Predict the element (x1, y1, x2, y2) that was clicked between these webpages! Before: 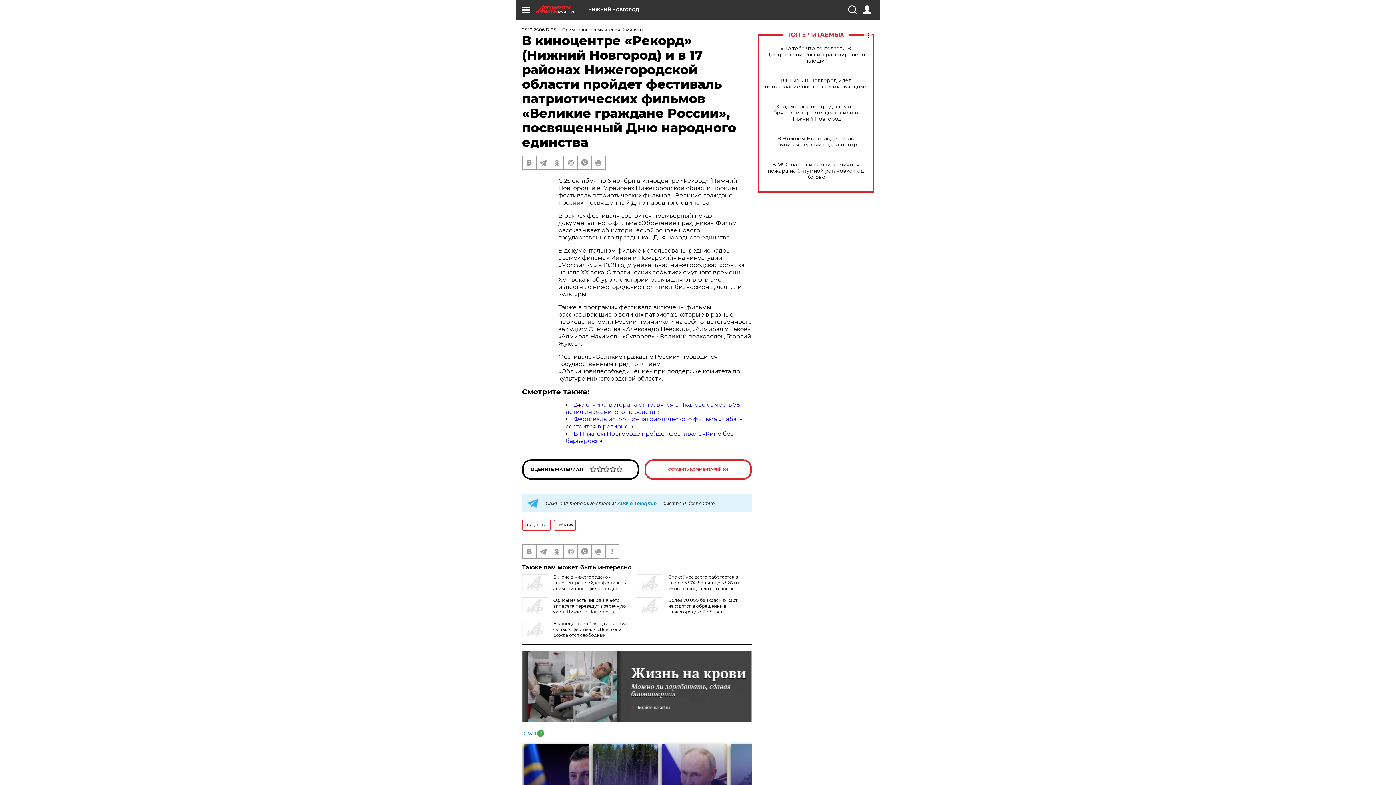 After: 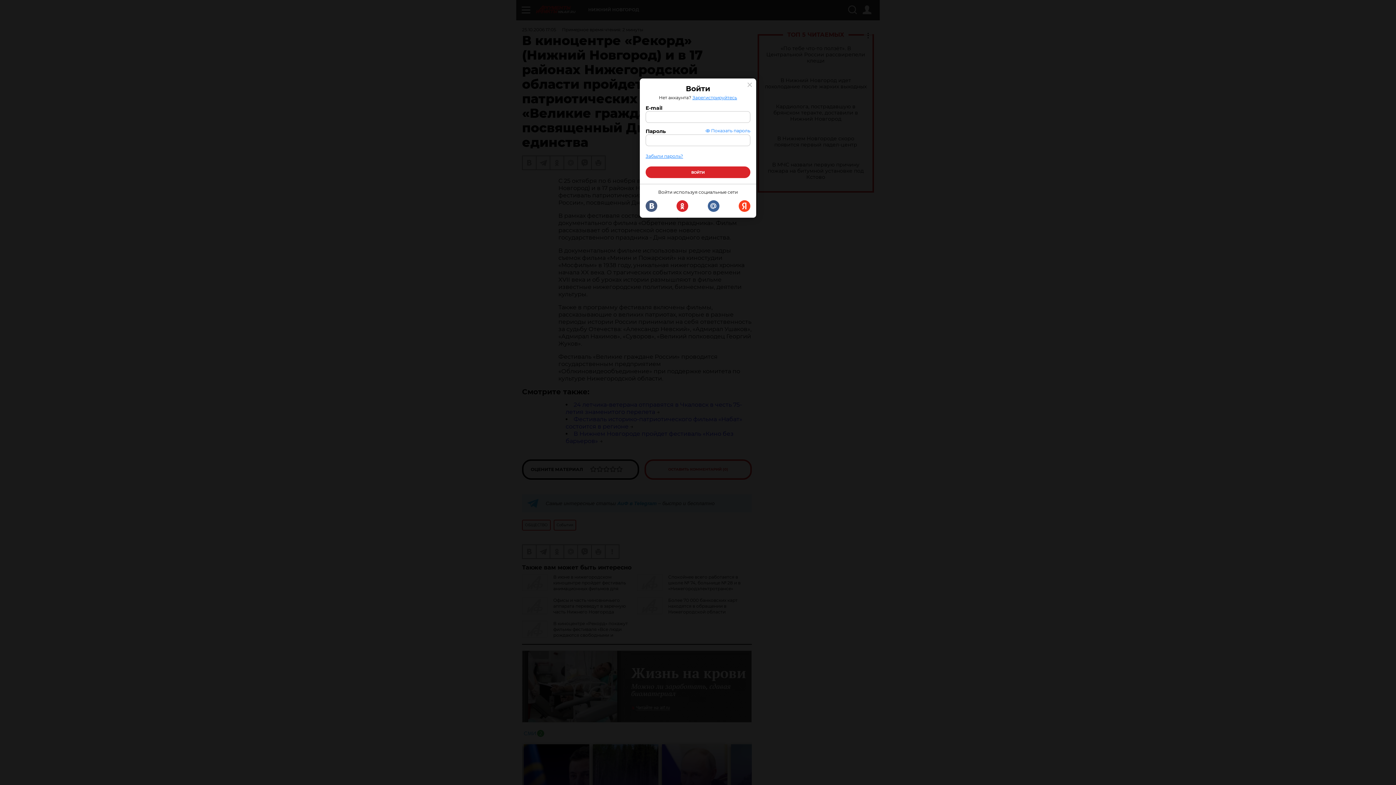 Action: bbox: (862, 5, 871, 14)